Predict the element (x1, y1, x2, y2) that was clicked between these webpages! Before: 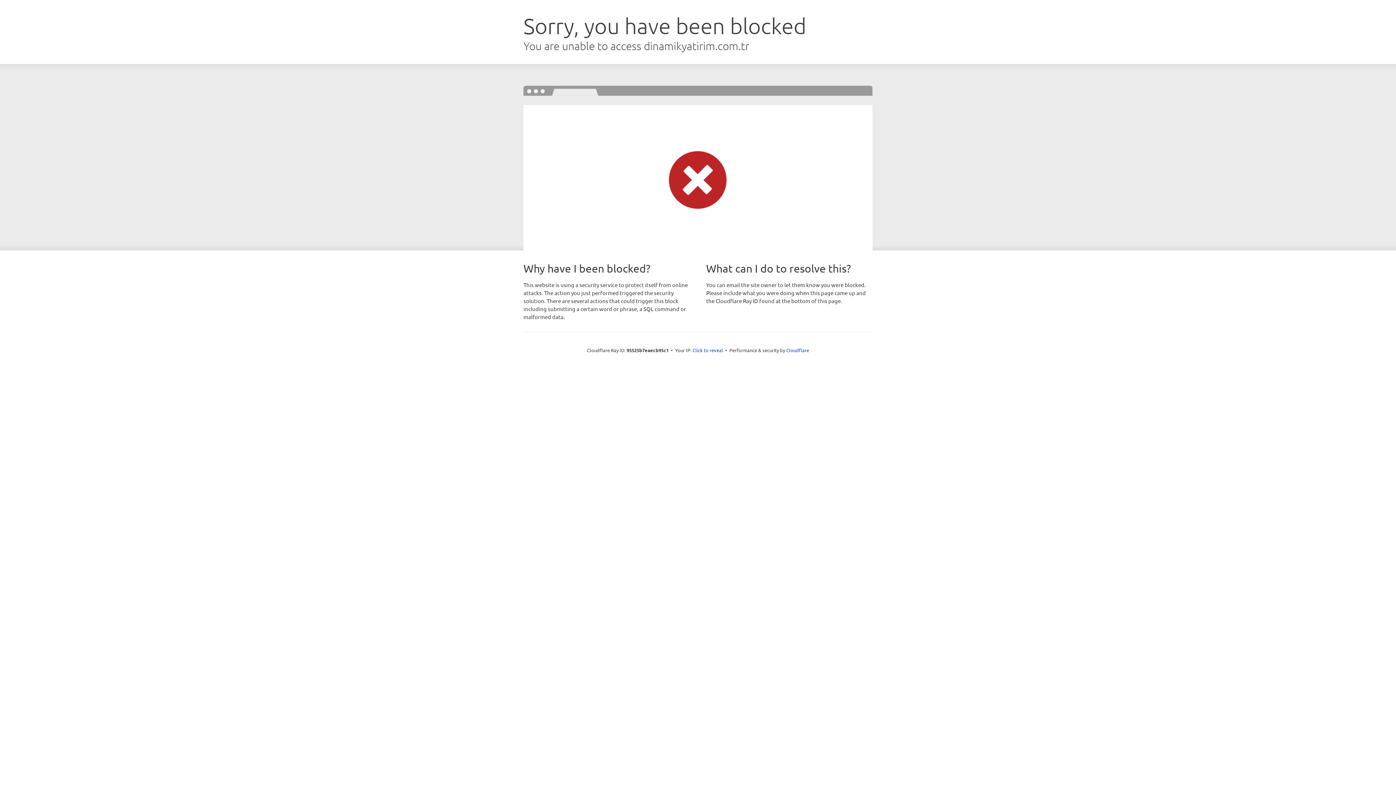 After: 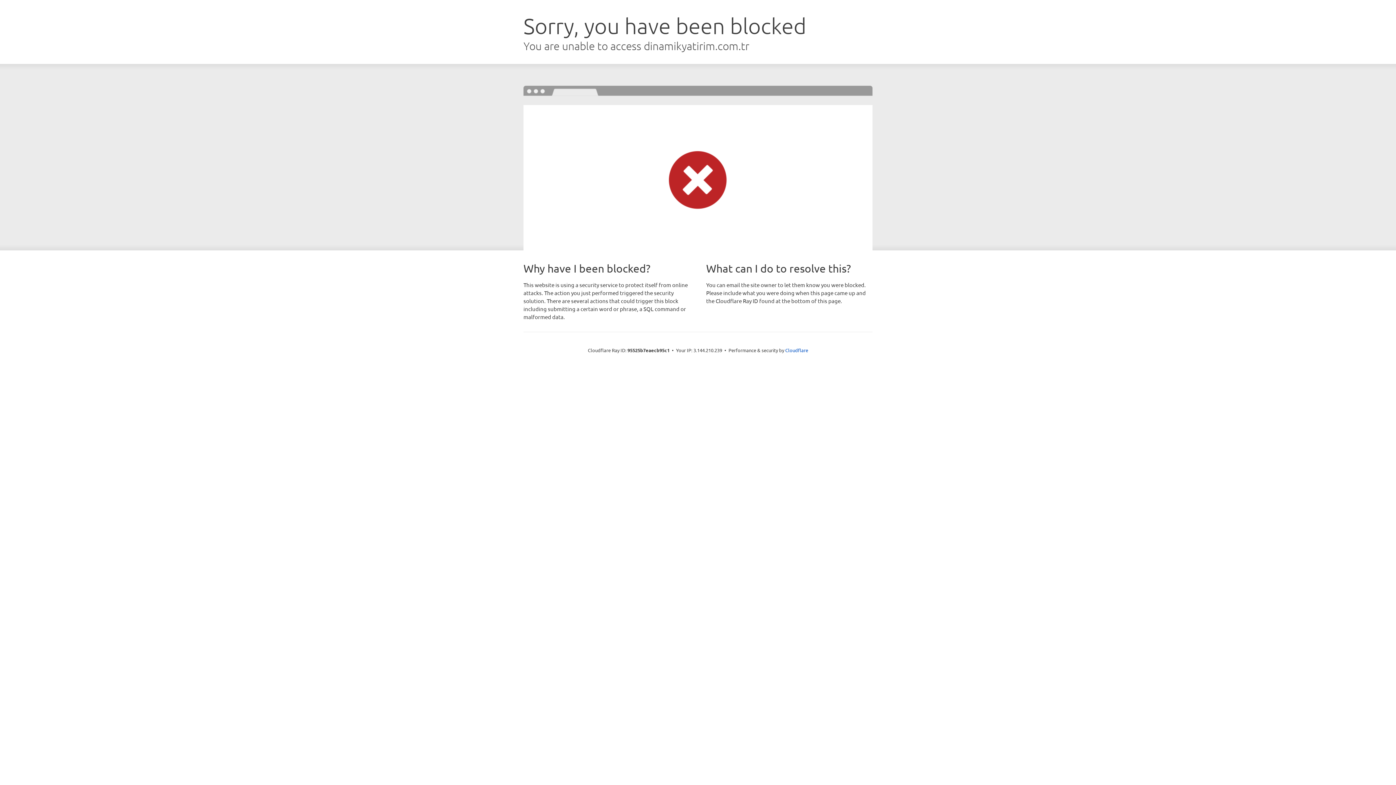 Action: bbox: (692, 346, 723, 353) label: Click to reveal